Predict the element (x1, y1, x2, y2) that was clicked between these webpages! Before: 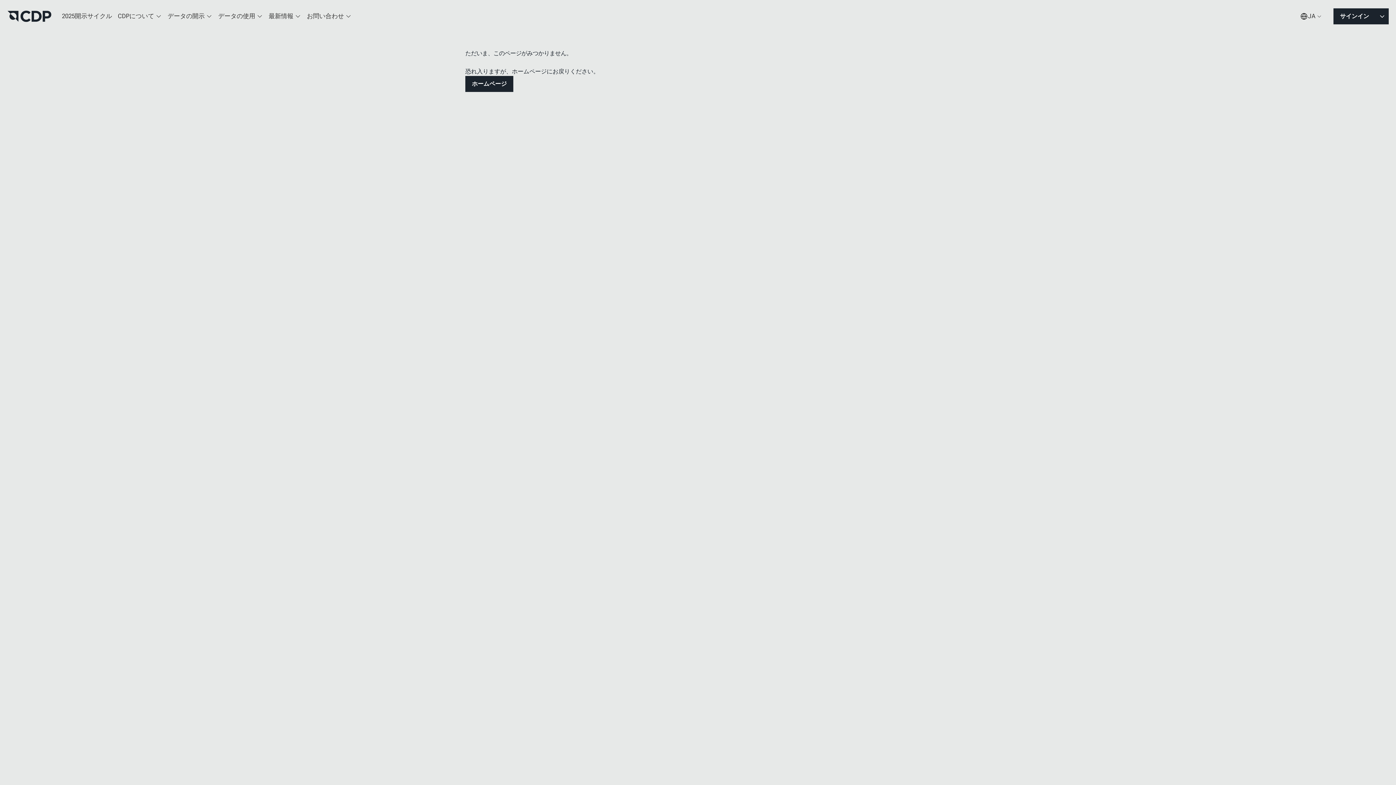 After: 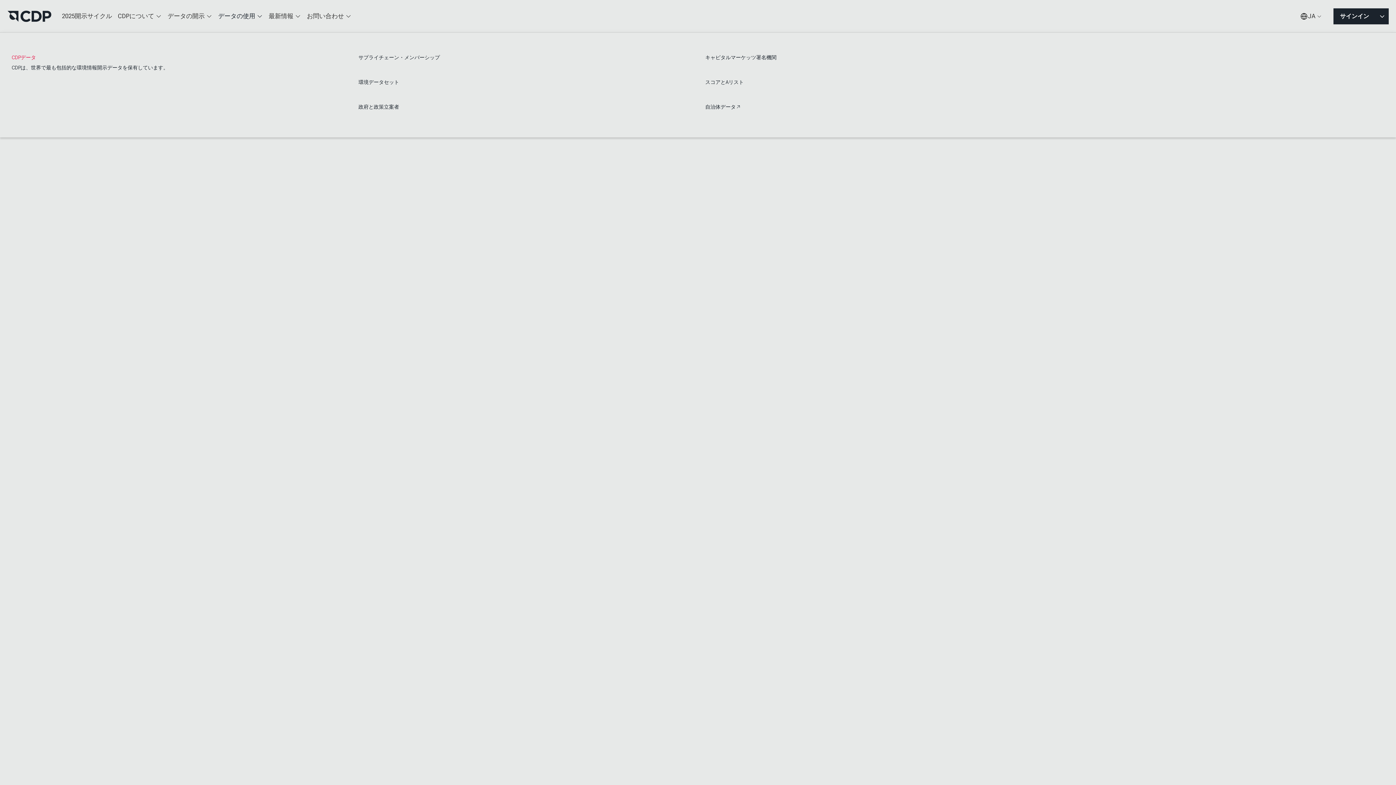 Action: bbox: (215, 7, 265, 25) label: データの使用